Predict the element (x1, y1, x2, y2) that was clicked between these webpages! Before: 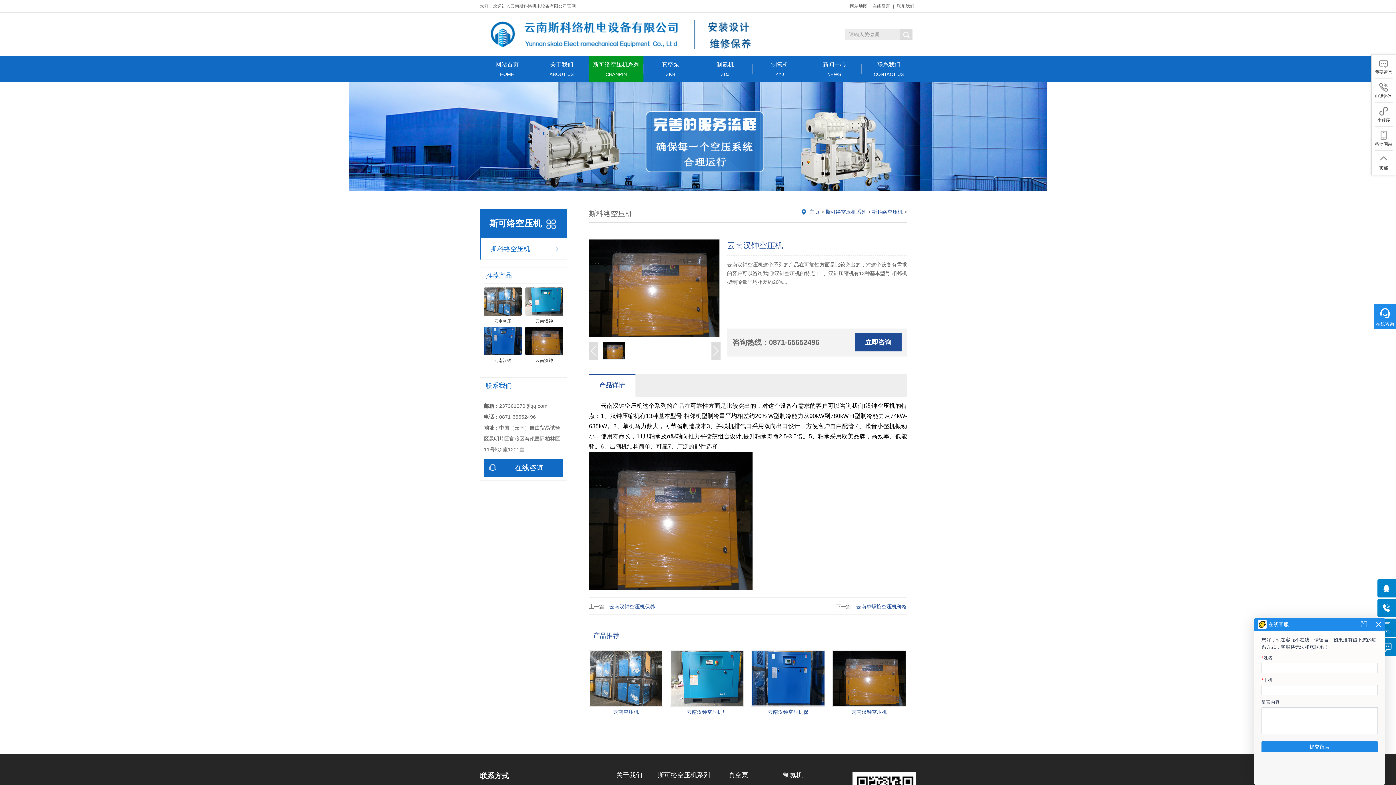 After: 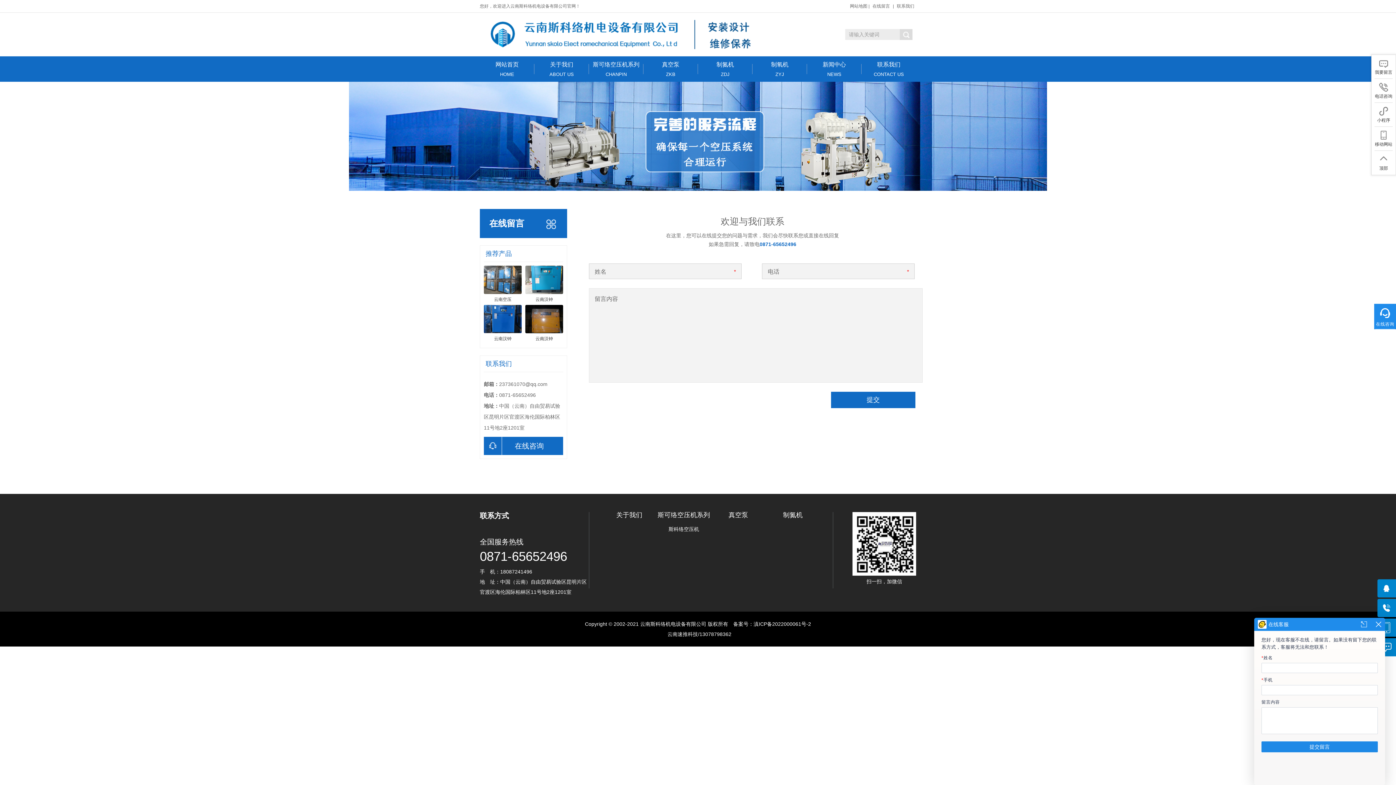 Action: label: 在线留言 bbox: (872, 3, 890, 8)